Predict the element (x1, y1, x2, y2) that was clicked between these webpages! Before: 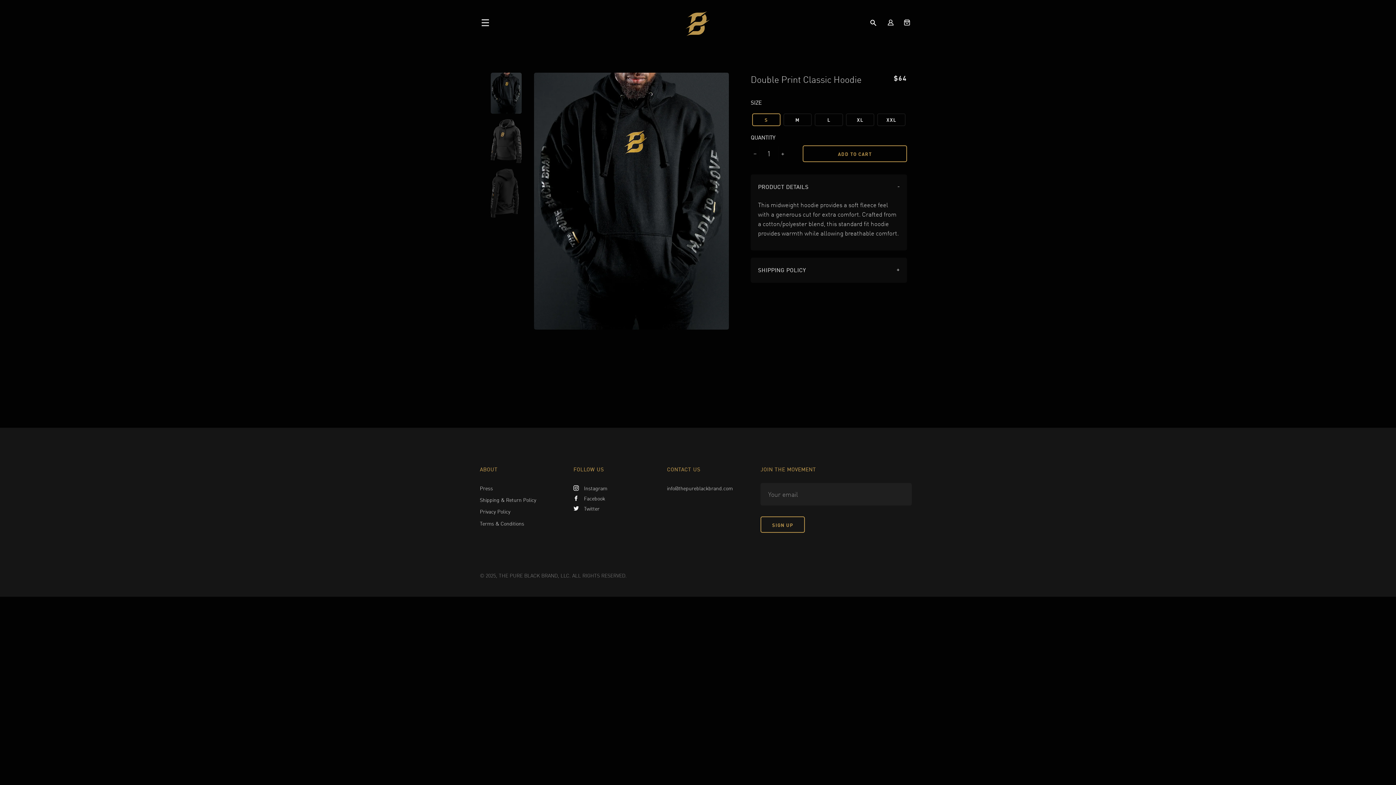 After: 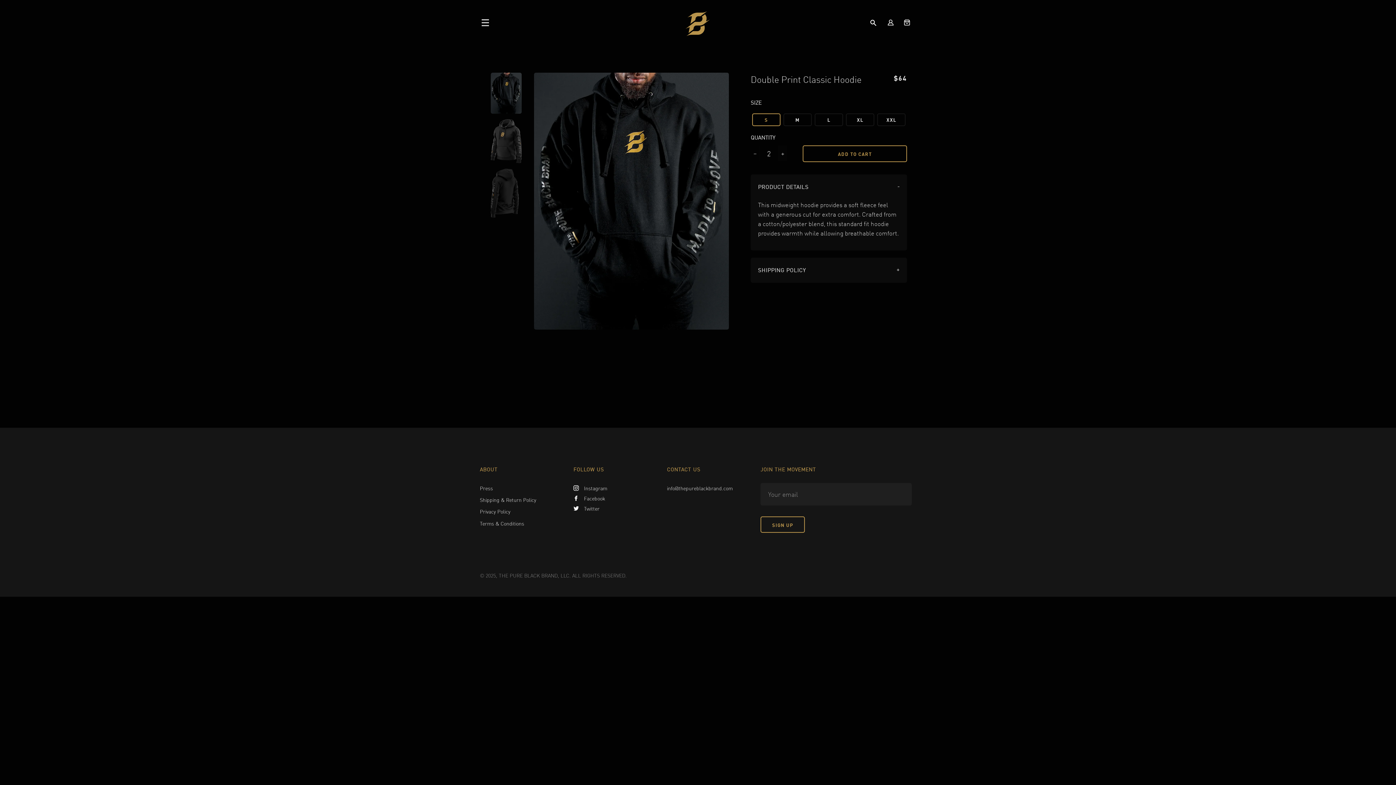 Action: bbox: (778, 145, 787, 161) label: Increase item quantity by one